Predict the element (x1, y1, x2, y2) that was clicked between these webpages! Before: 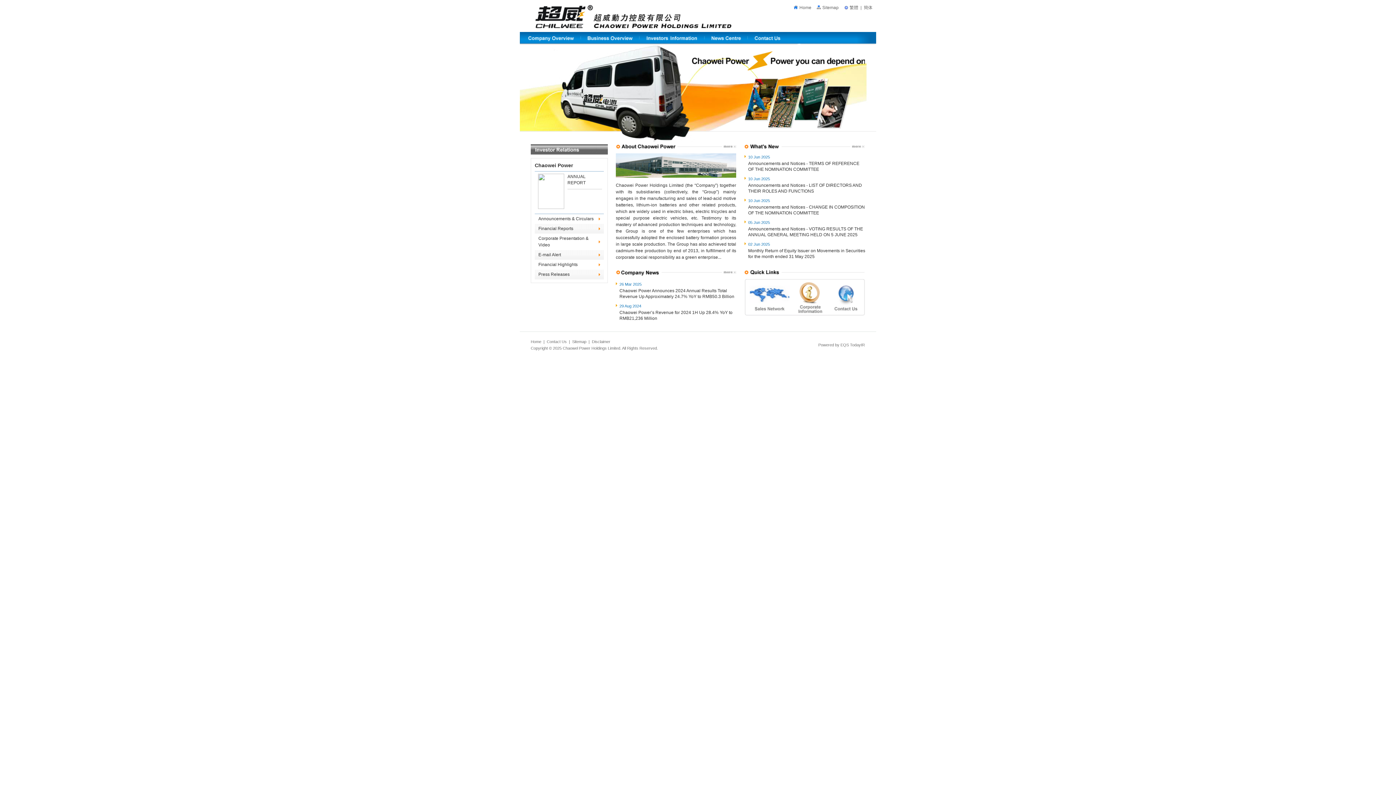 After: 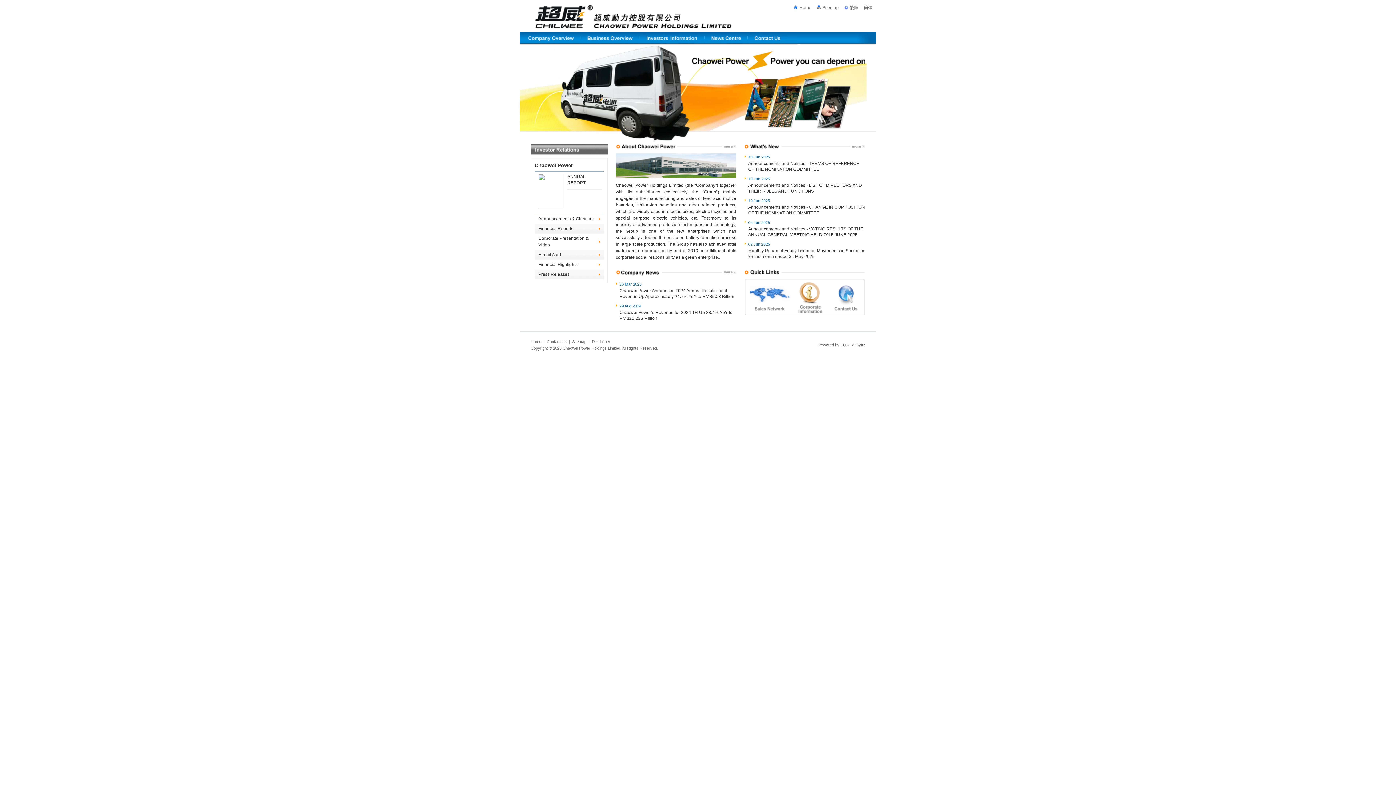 Action: label: Home bbox: (530, 339, 541, 344)